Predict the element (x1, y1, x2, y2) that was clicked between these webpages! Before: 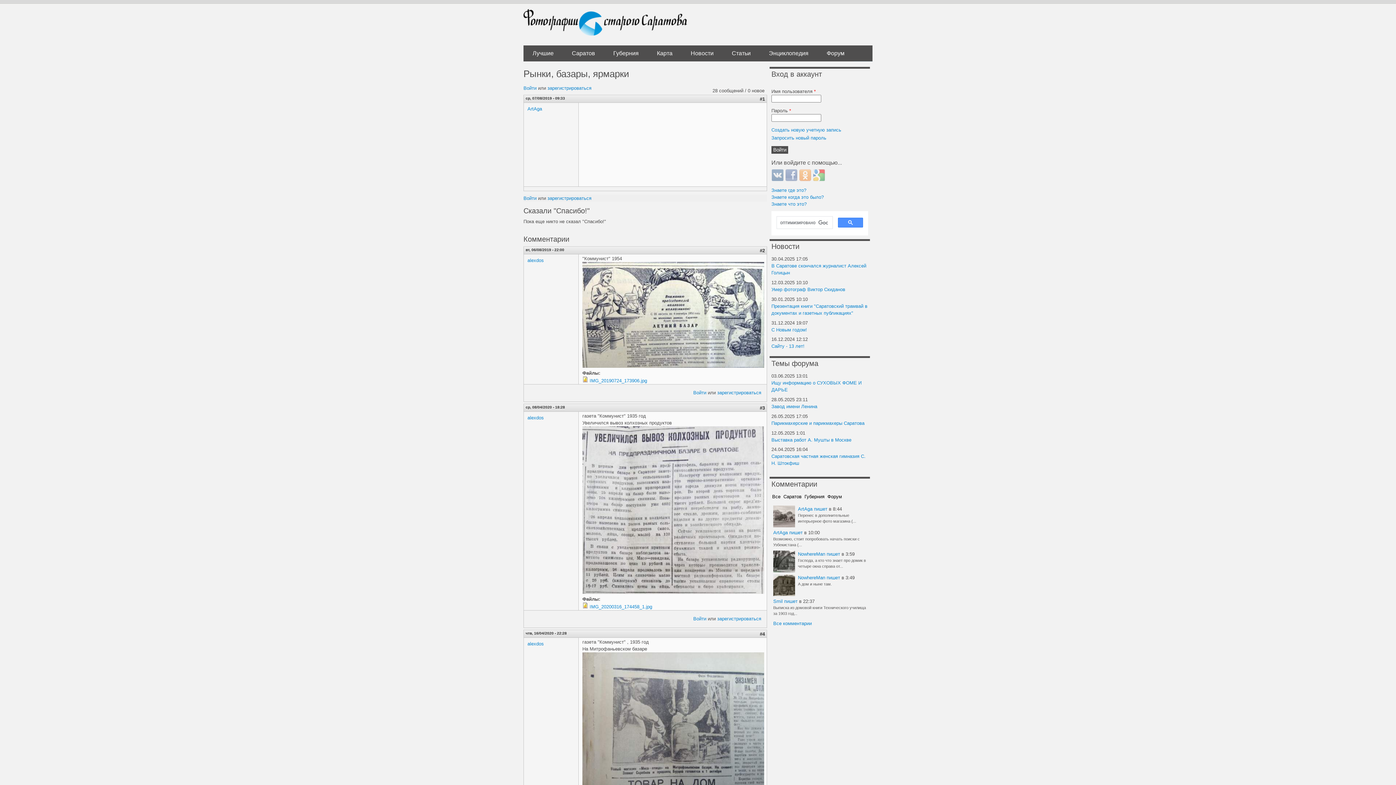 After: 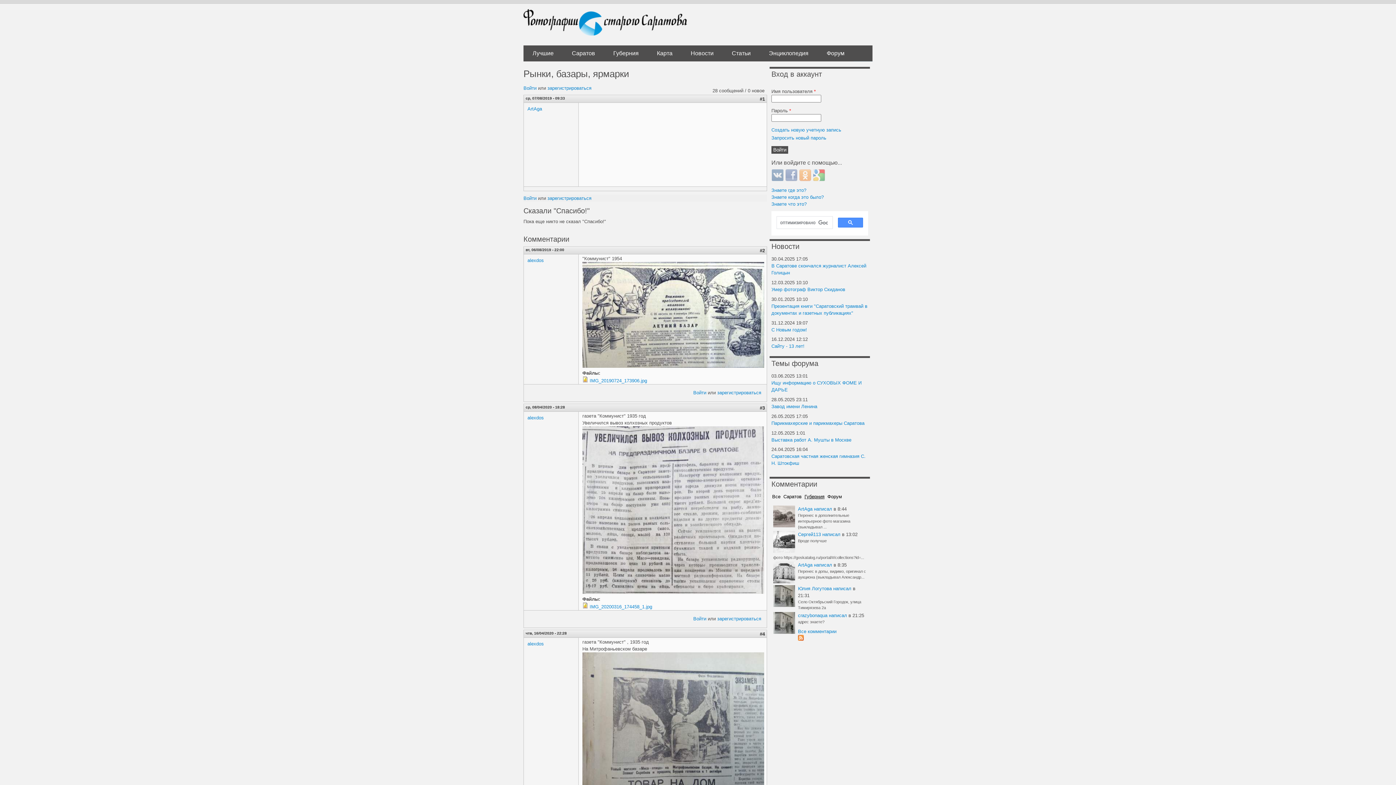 Action: bbox: (804, 494, 824, 499) label: Губерния